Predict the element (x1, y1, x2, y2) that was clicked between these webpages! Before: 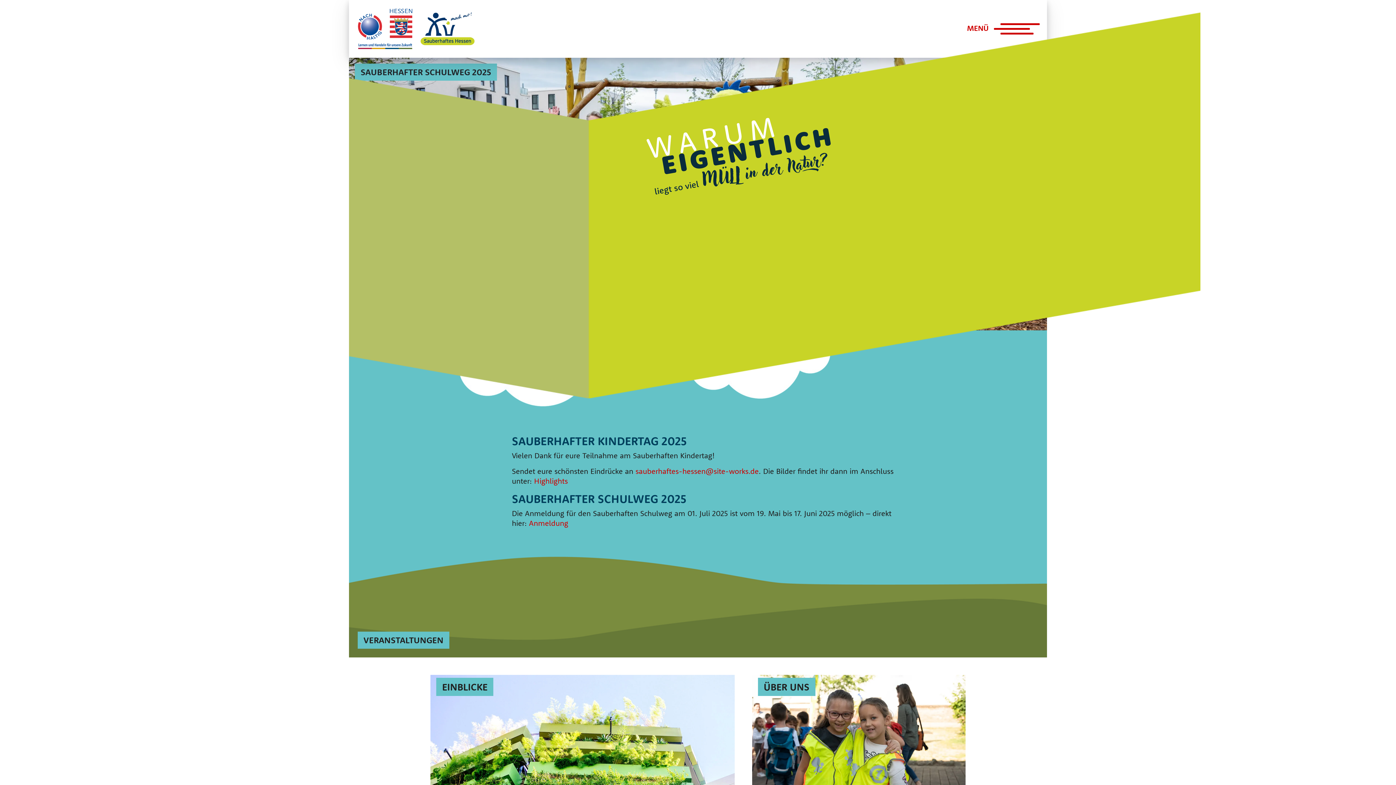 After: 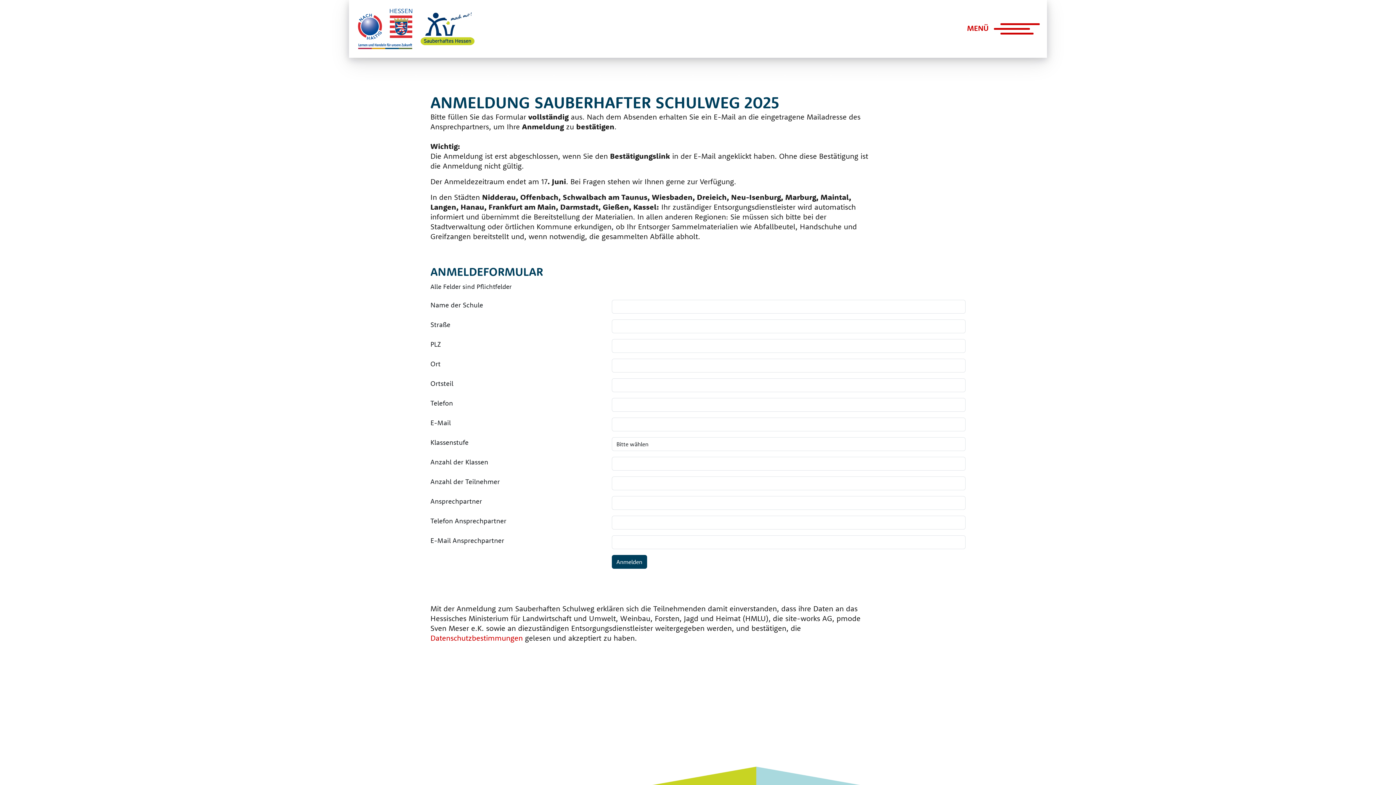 Action: label: Anmeldung bbox: (529, 518, 568, 527)